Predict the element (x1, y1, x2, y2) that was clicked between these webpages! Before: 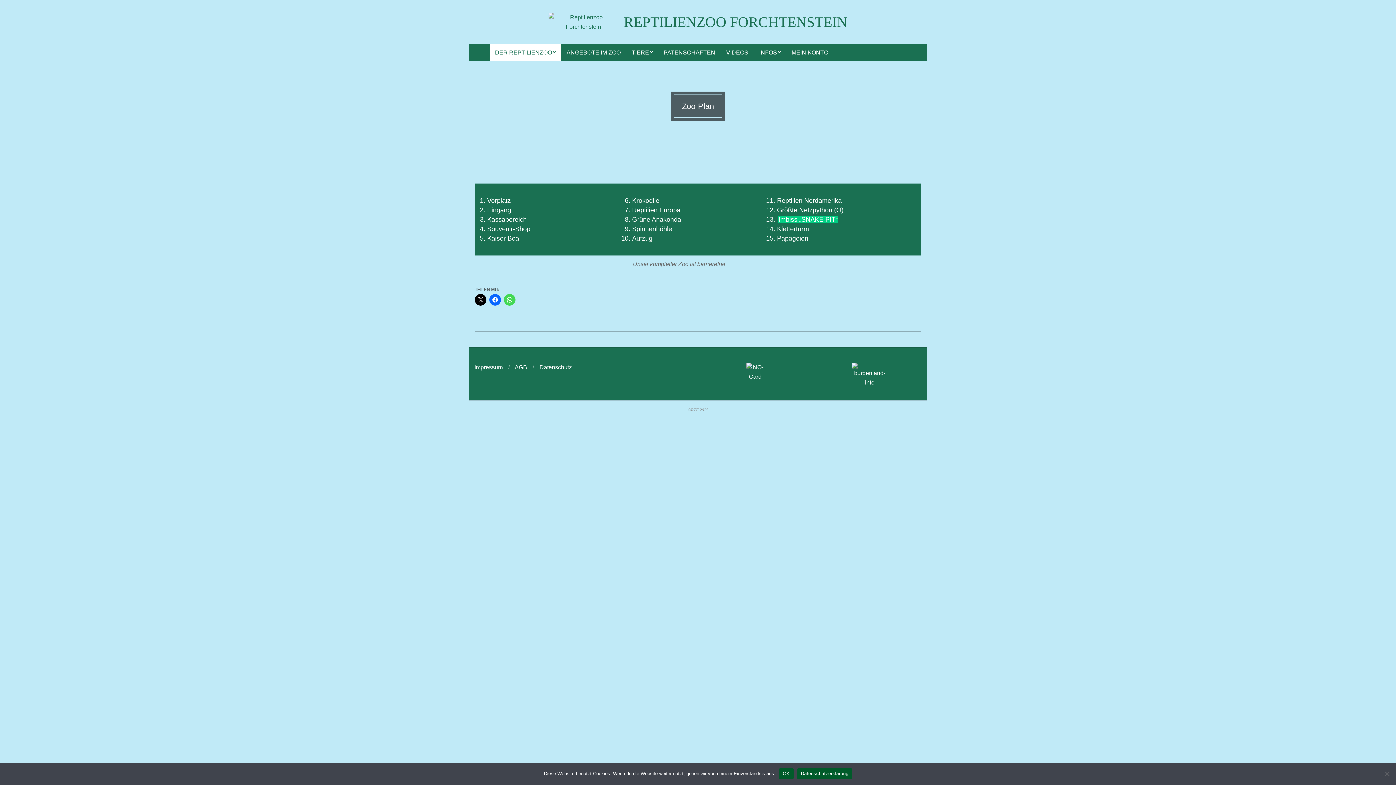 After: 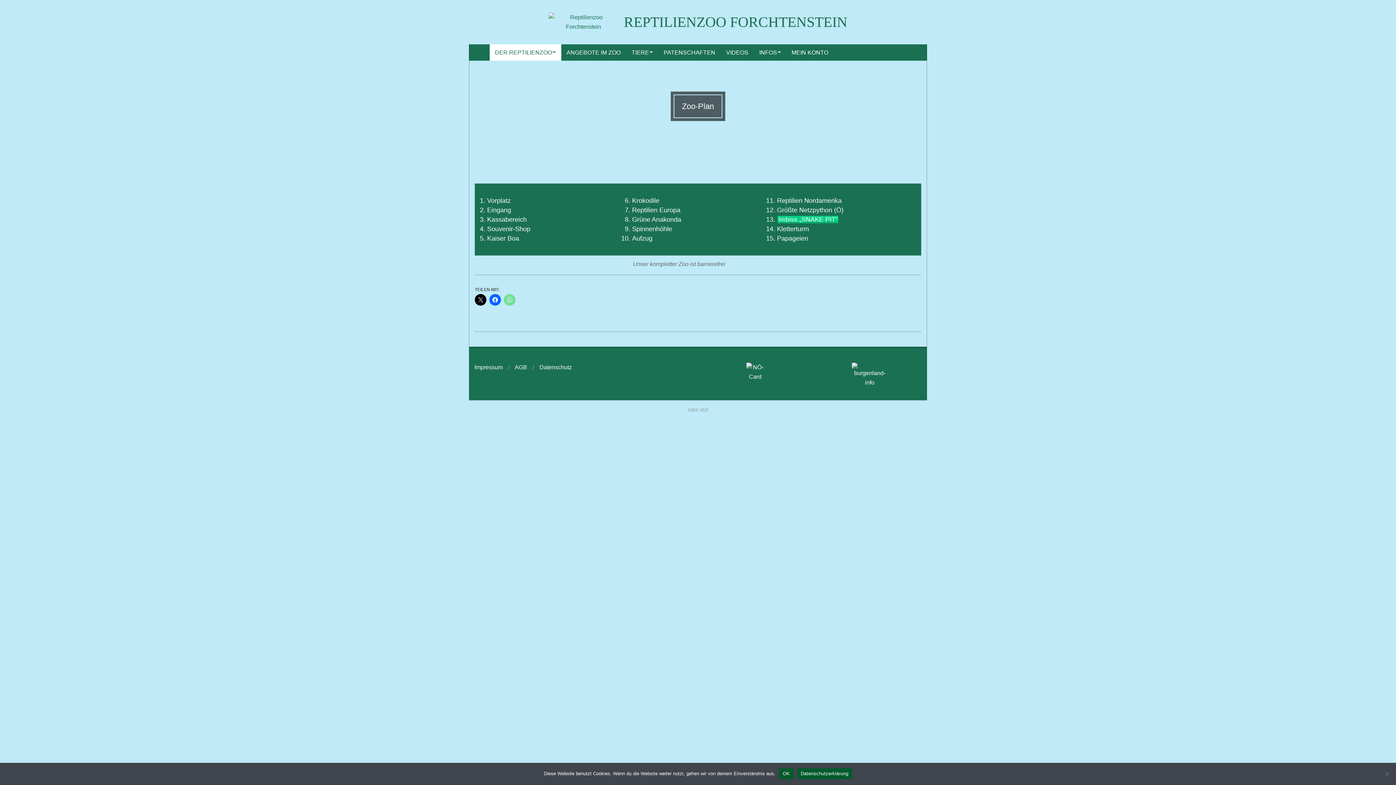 Action: bbox: (504, 294, 515, 305)